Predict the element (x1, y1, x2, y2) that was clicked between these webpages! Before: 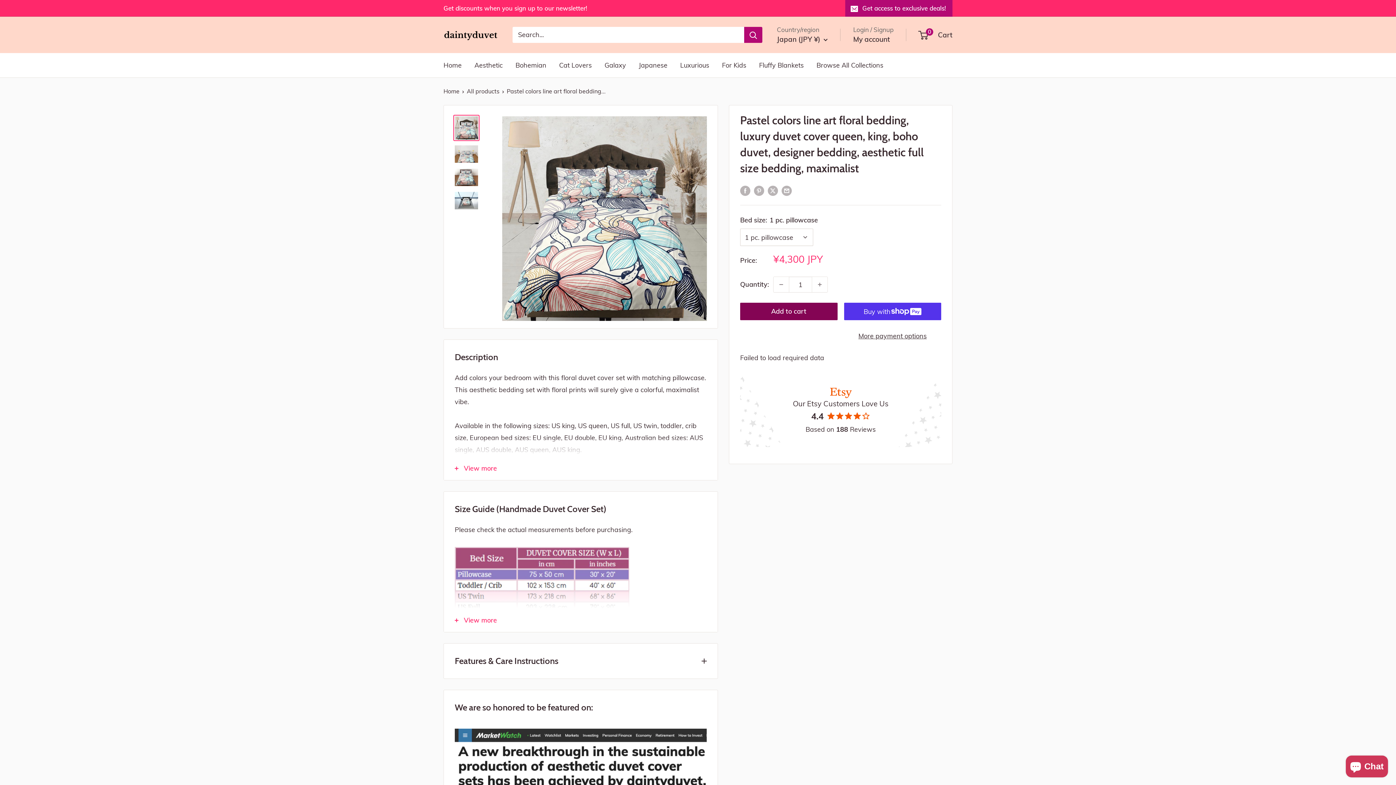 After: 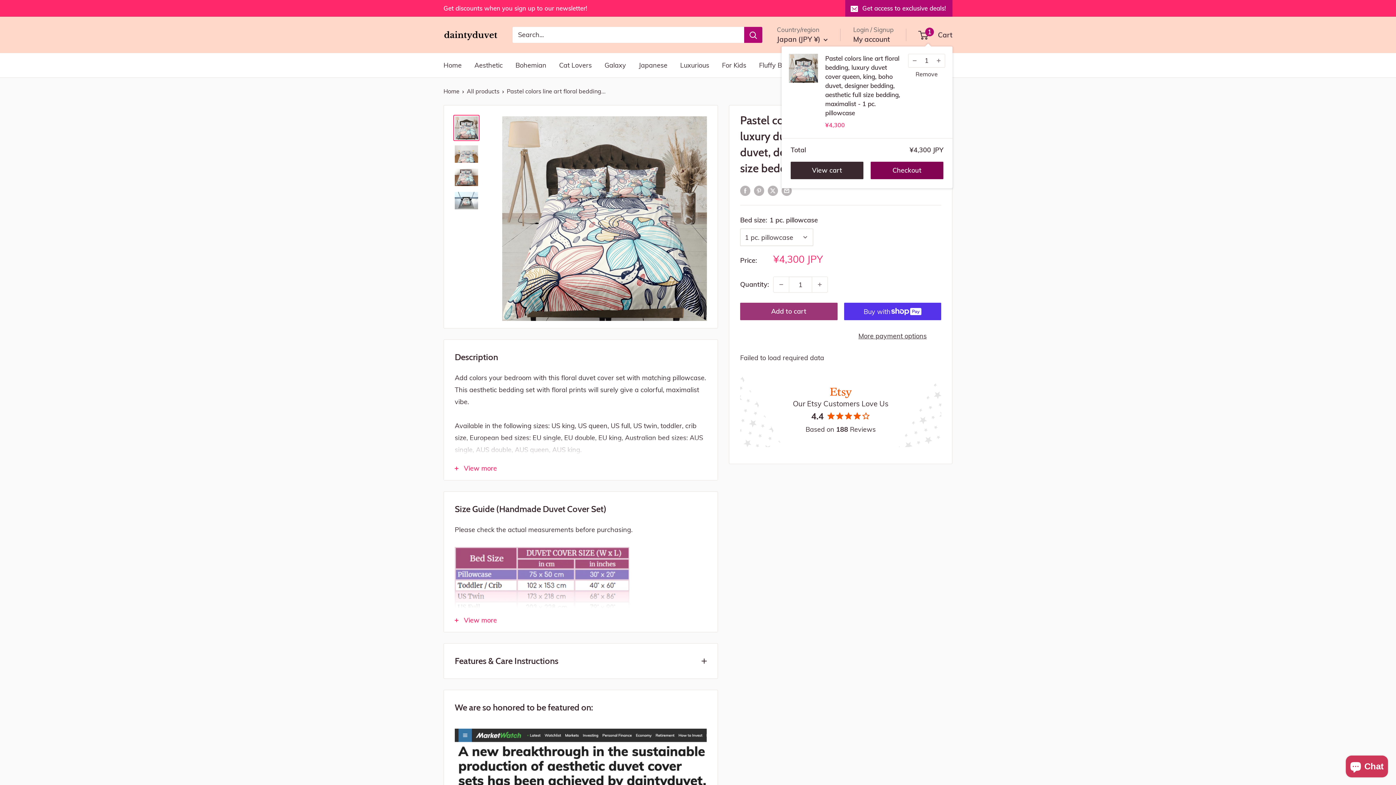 Action: label: Add to cart bbox: (740, 302, 837, 320)